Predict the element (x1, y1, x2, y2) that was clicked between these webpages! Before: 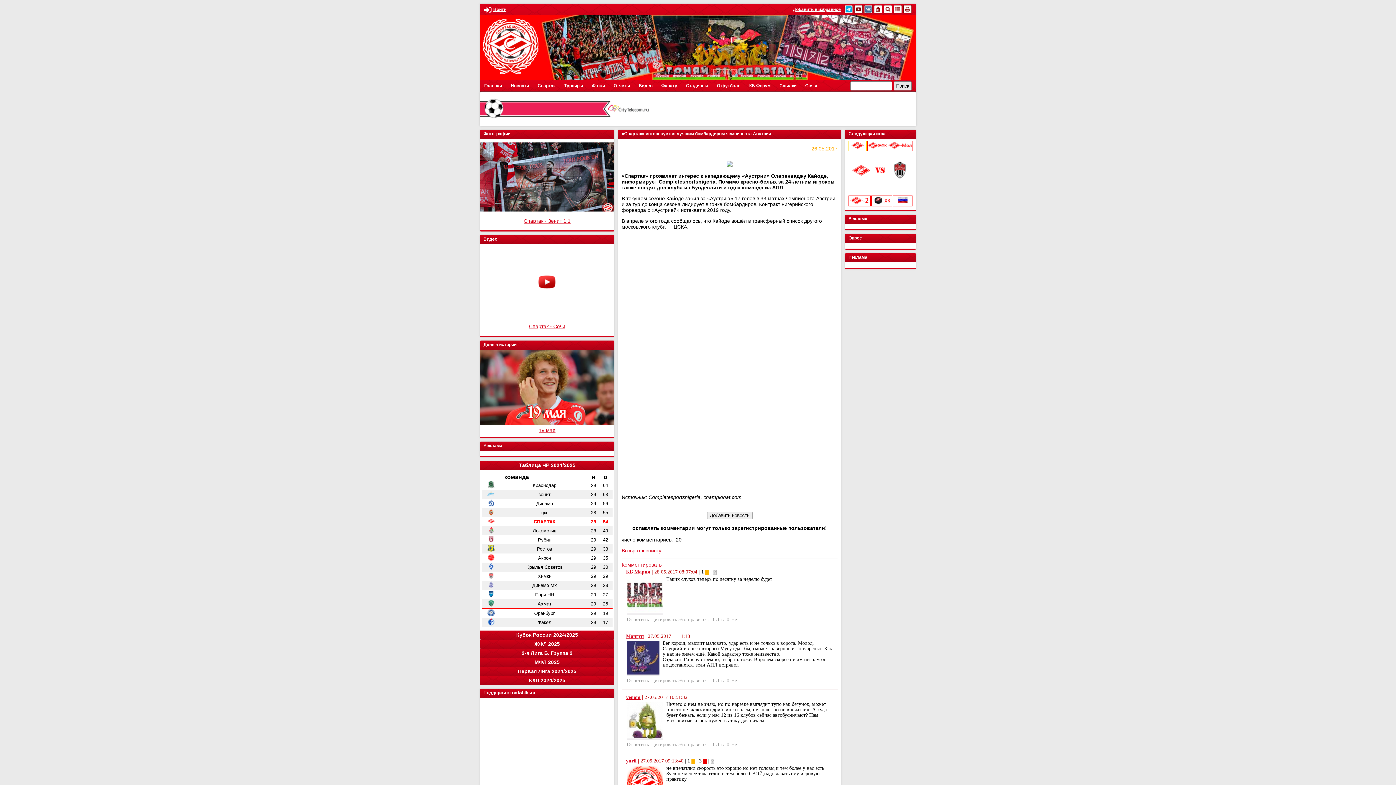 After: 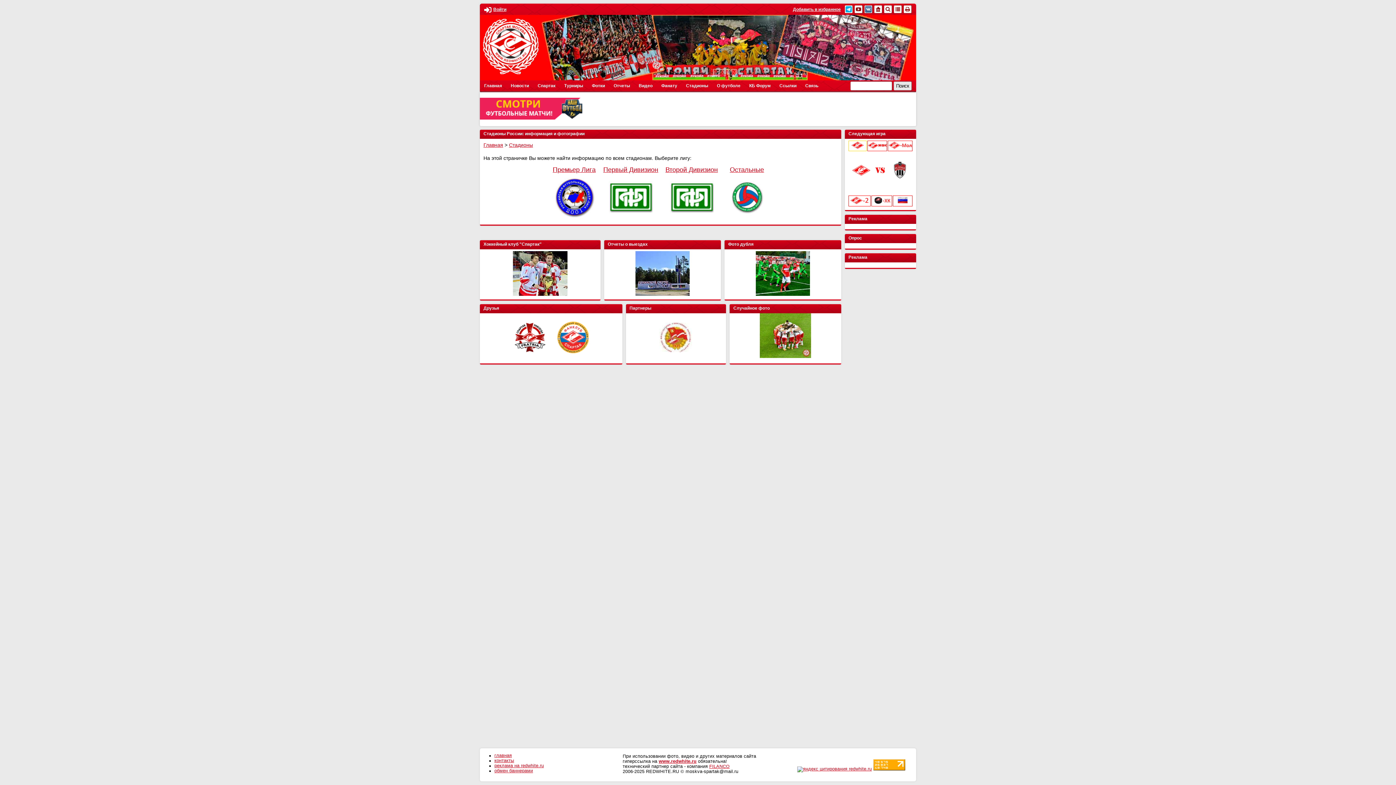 Action: label: Стадионы bbox: (681, 80, 712, 91)